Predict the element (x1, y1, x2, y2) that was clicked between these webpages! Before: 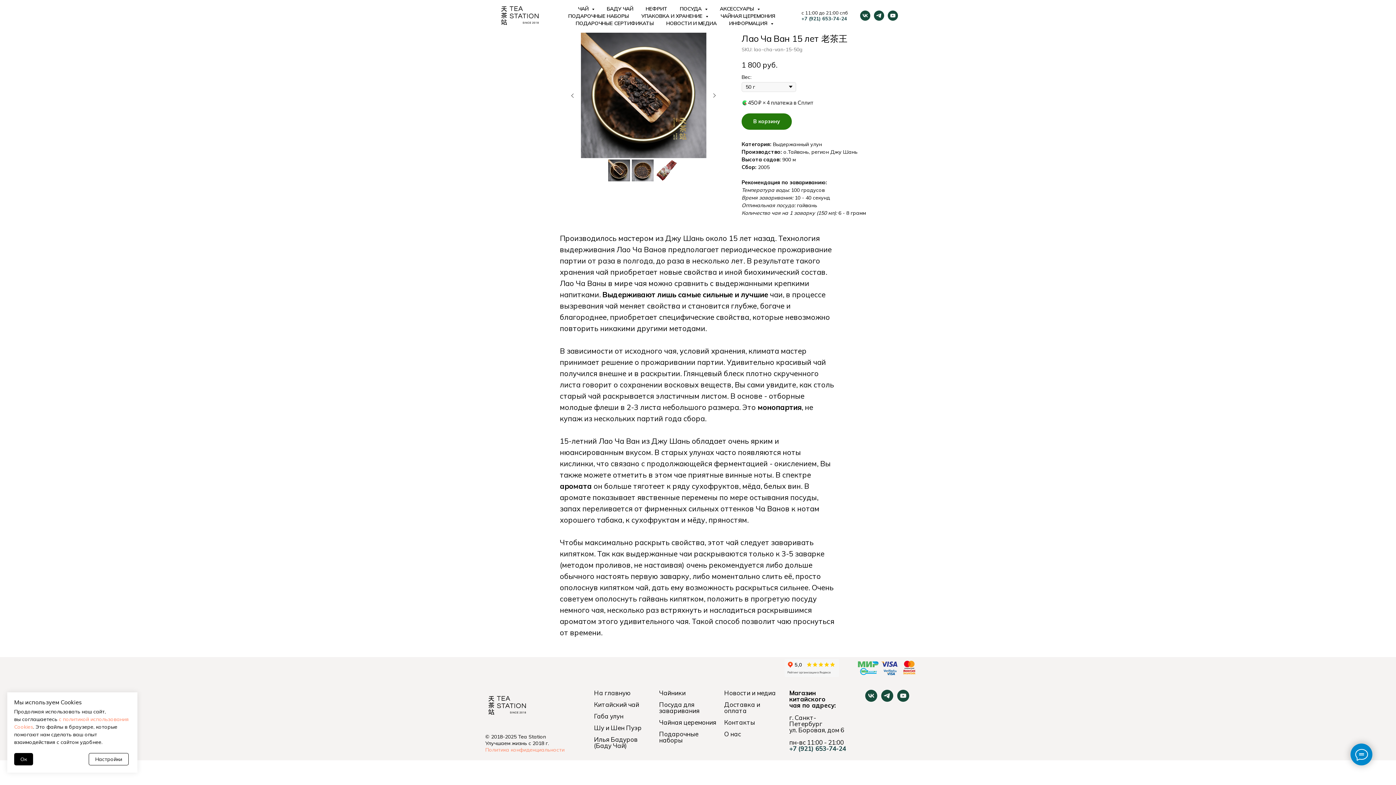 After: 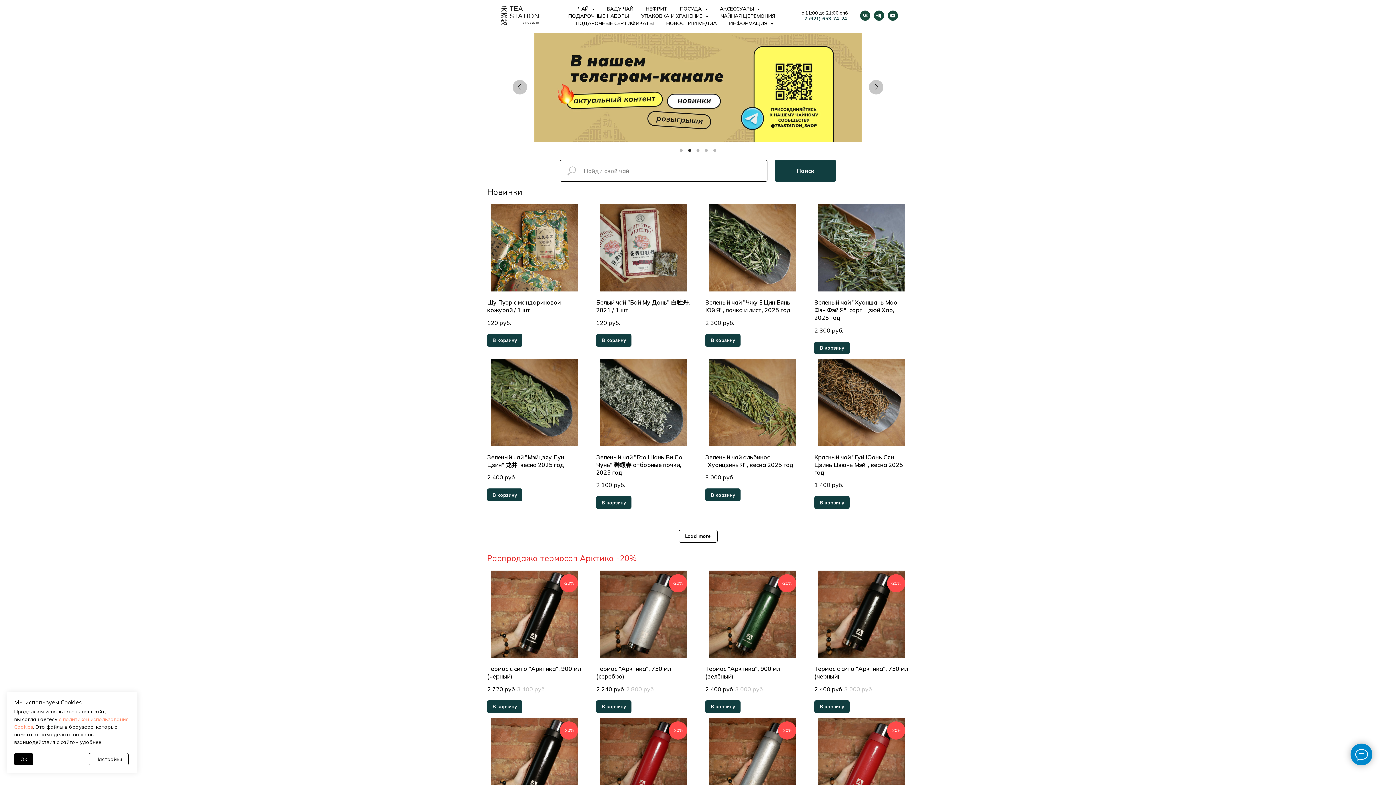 Action: bbox: (498, 0, 552, 31)